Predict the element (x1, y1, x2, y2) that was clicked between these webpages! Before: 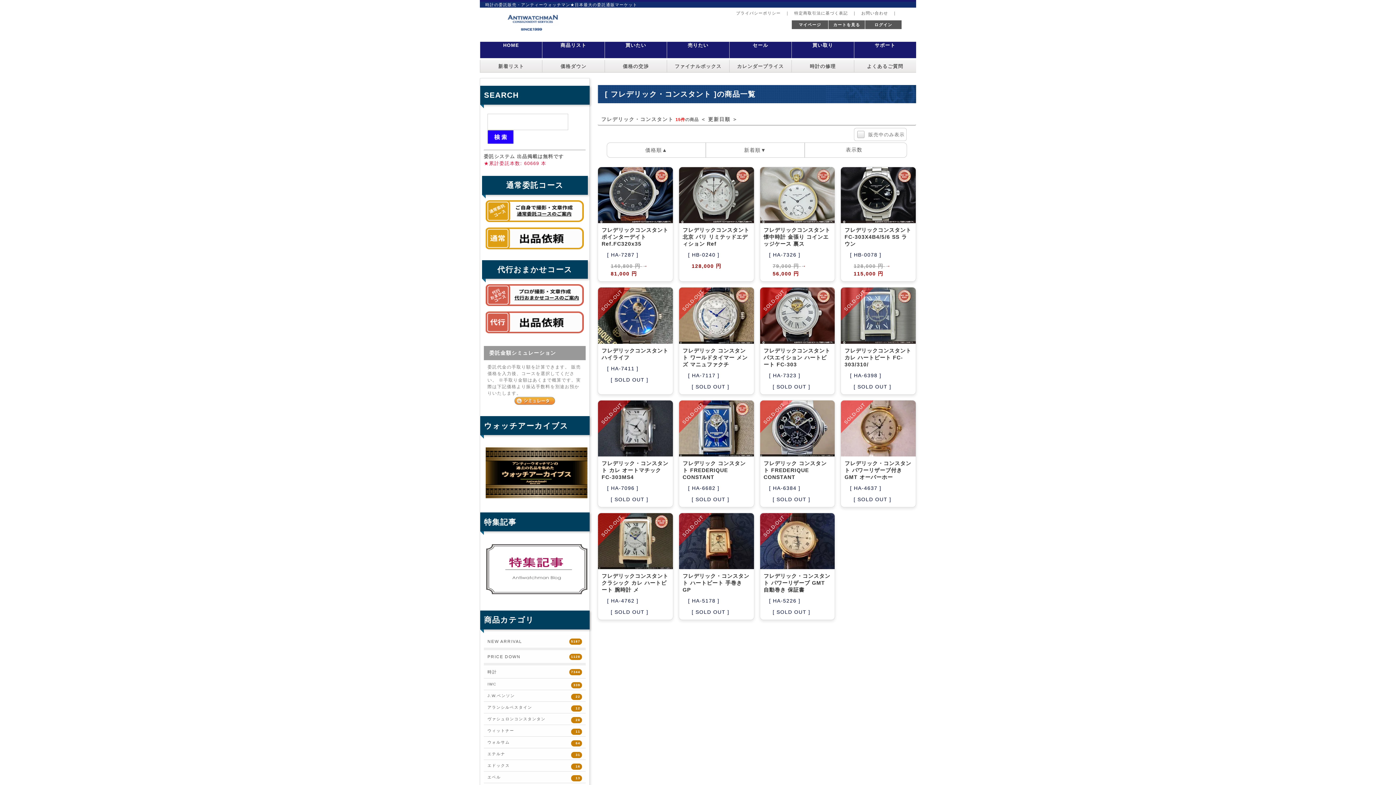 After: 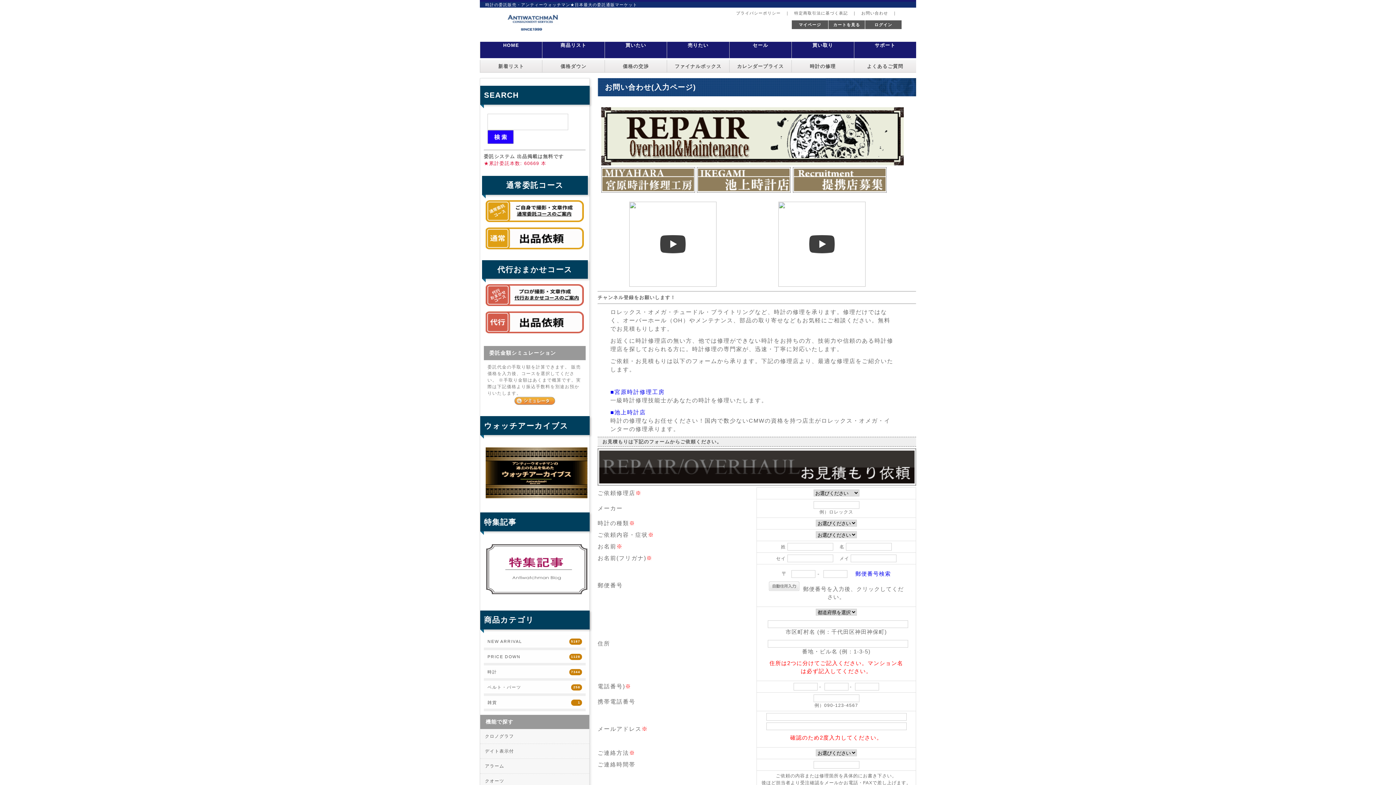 Action: bbox: (792, 60, 854, 72) label: 時計の修理